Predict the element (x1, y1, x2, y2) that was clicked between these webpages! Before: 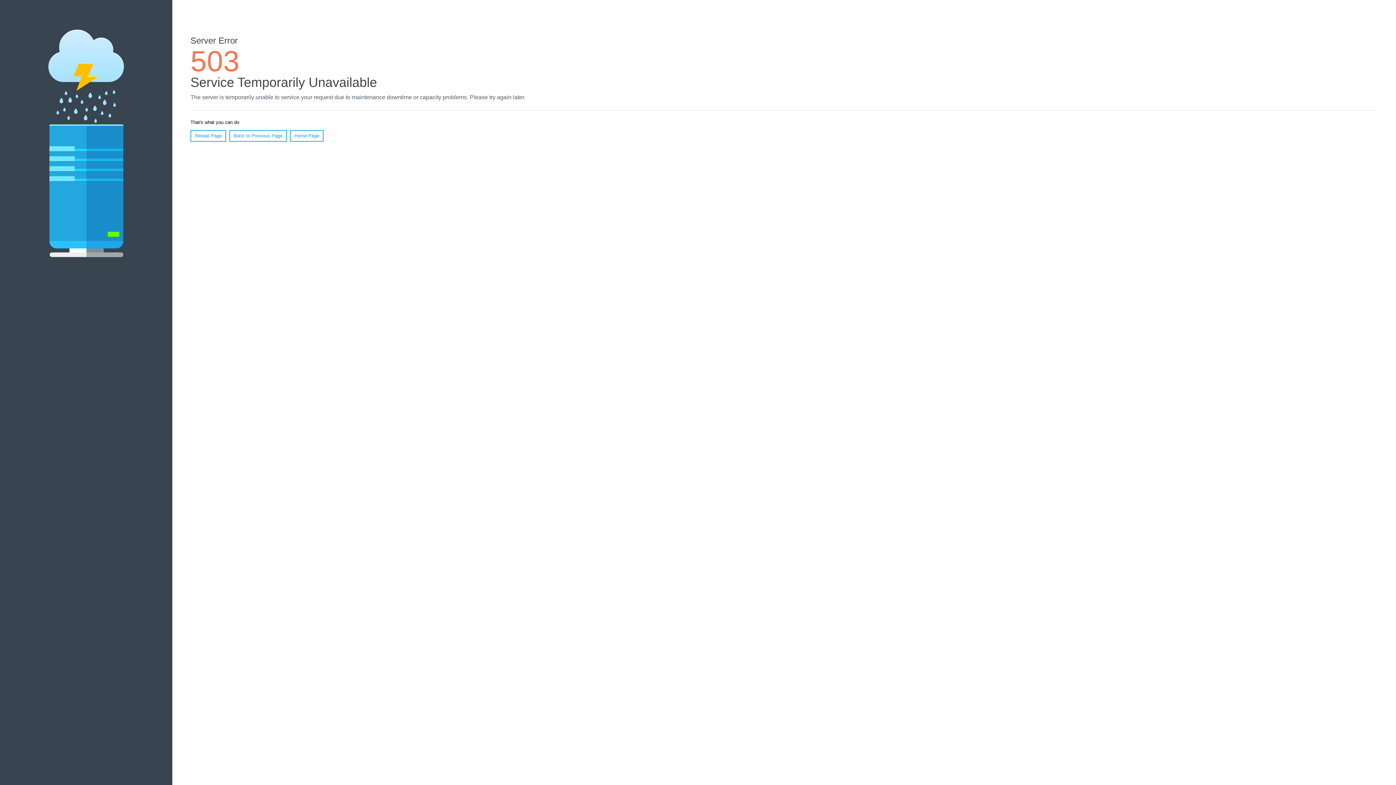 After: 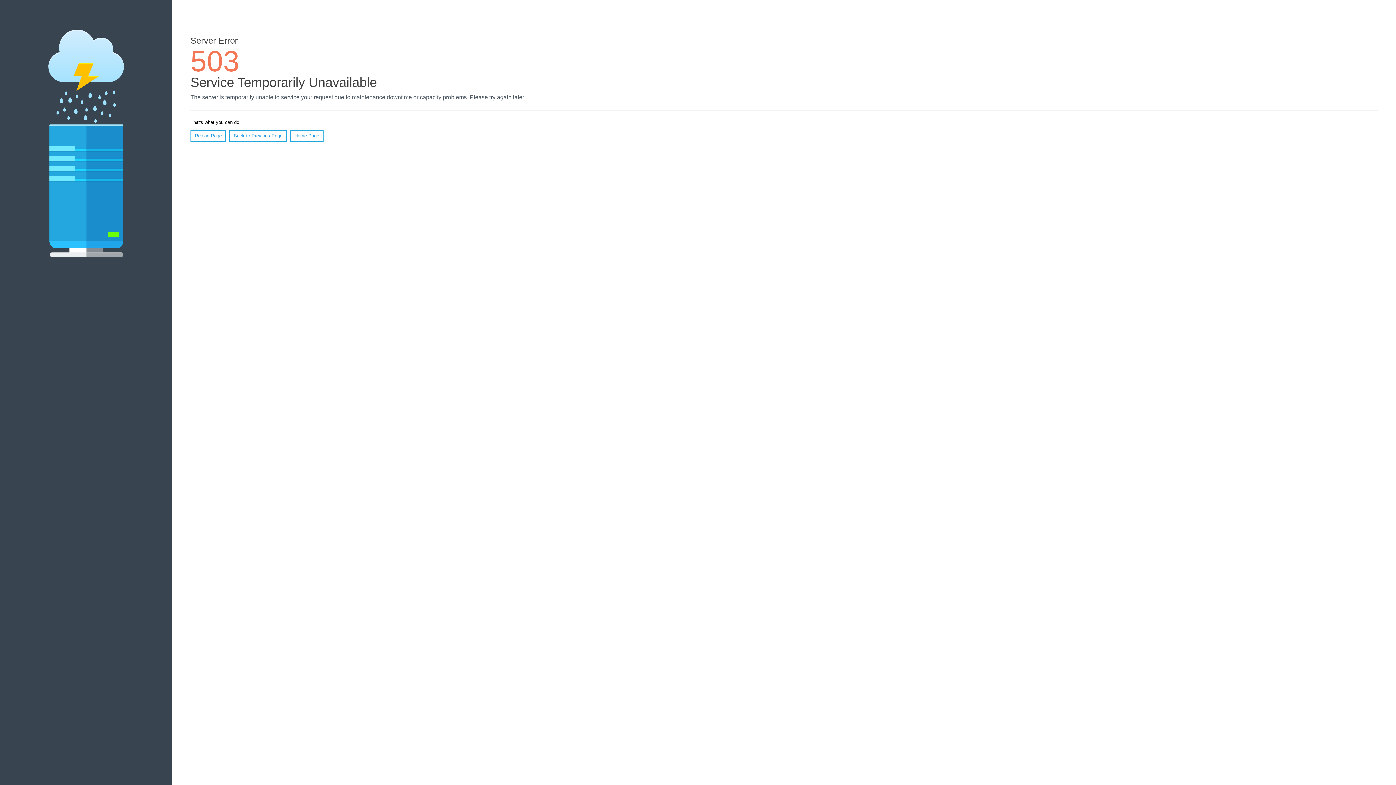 Action: label: Reload Page bbox: (190, 130, 226, 141)